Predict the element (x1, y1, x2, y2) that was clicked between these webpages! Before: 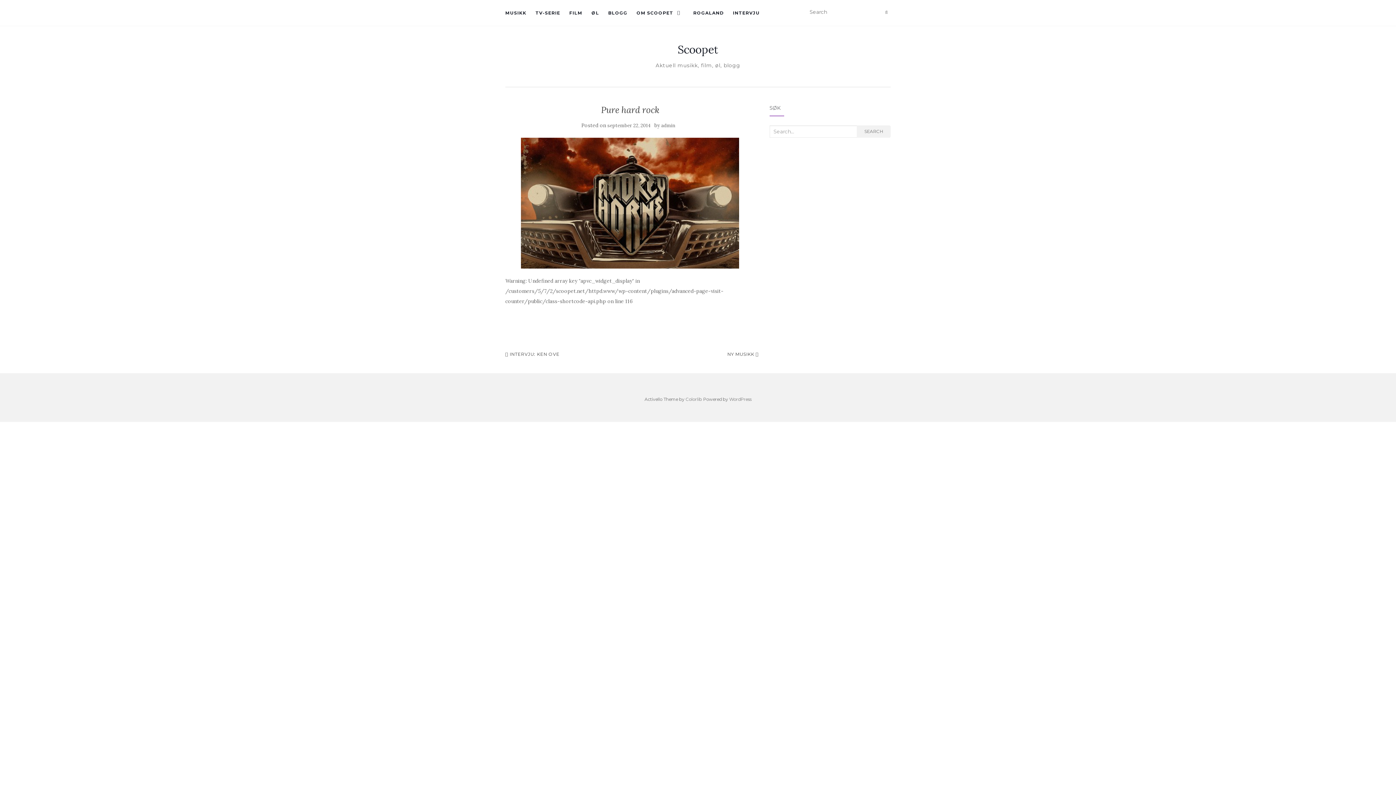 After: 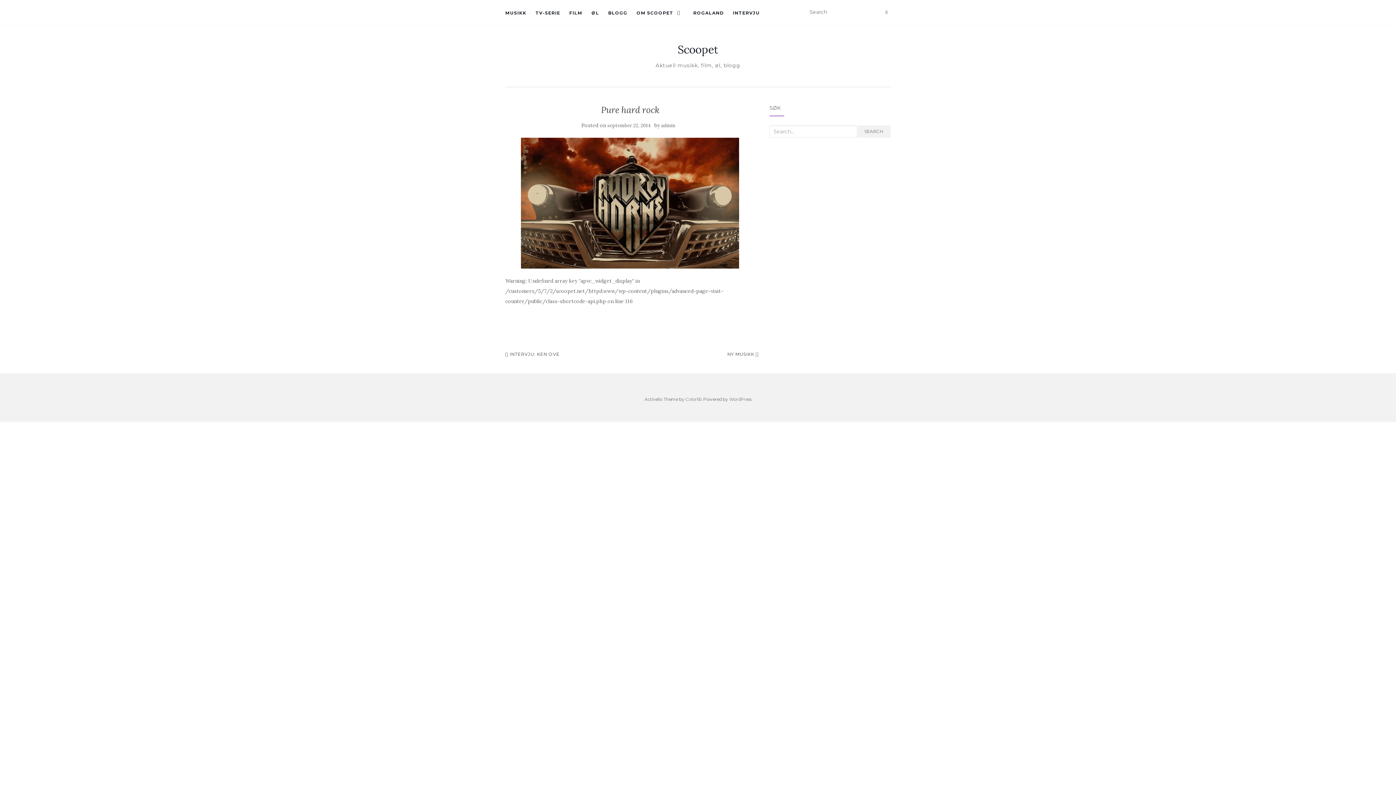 Action: bbox: (505, 137, 755, 268)